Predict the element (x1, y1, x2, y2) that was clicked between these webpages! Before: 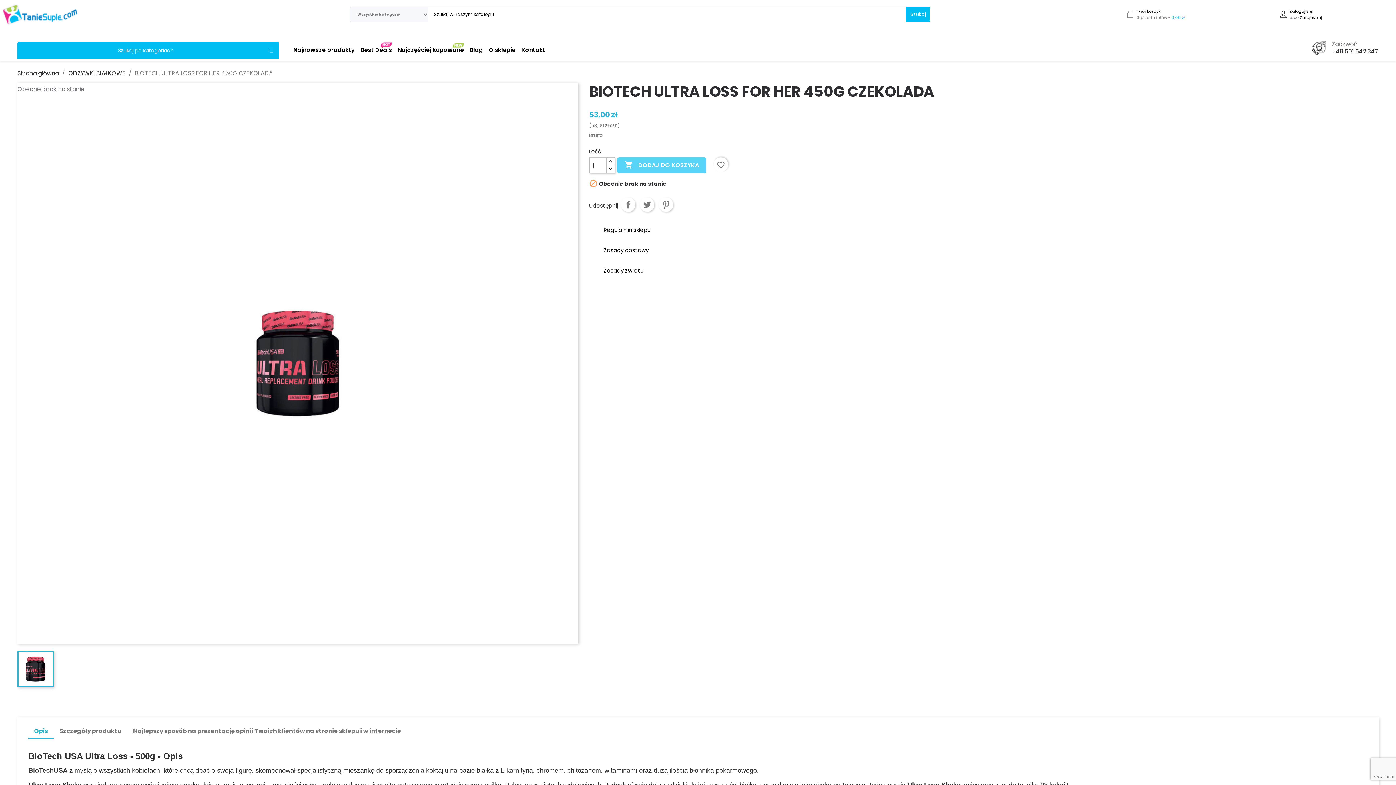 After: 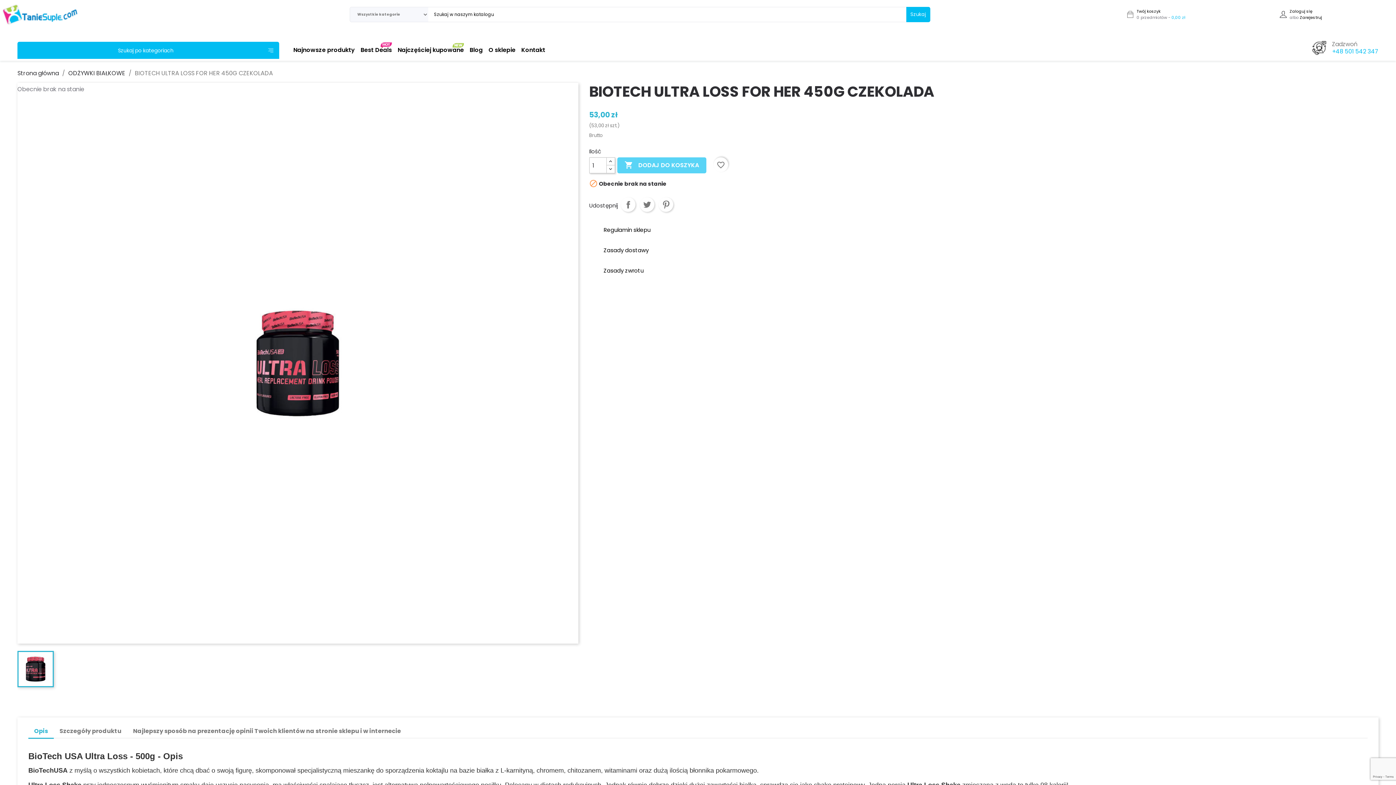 Action: bbox: (1306, 40, 1332, 54)